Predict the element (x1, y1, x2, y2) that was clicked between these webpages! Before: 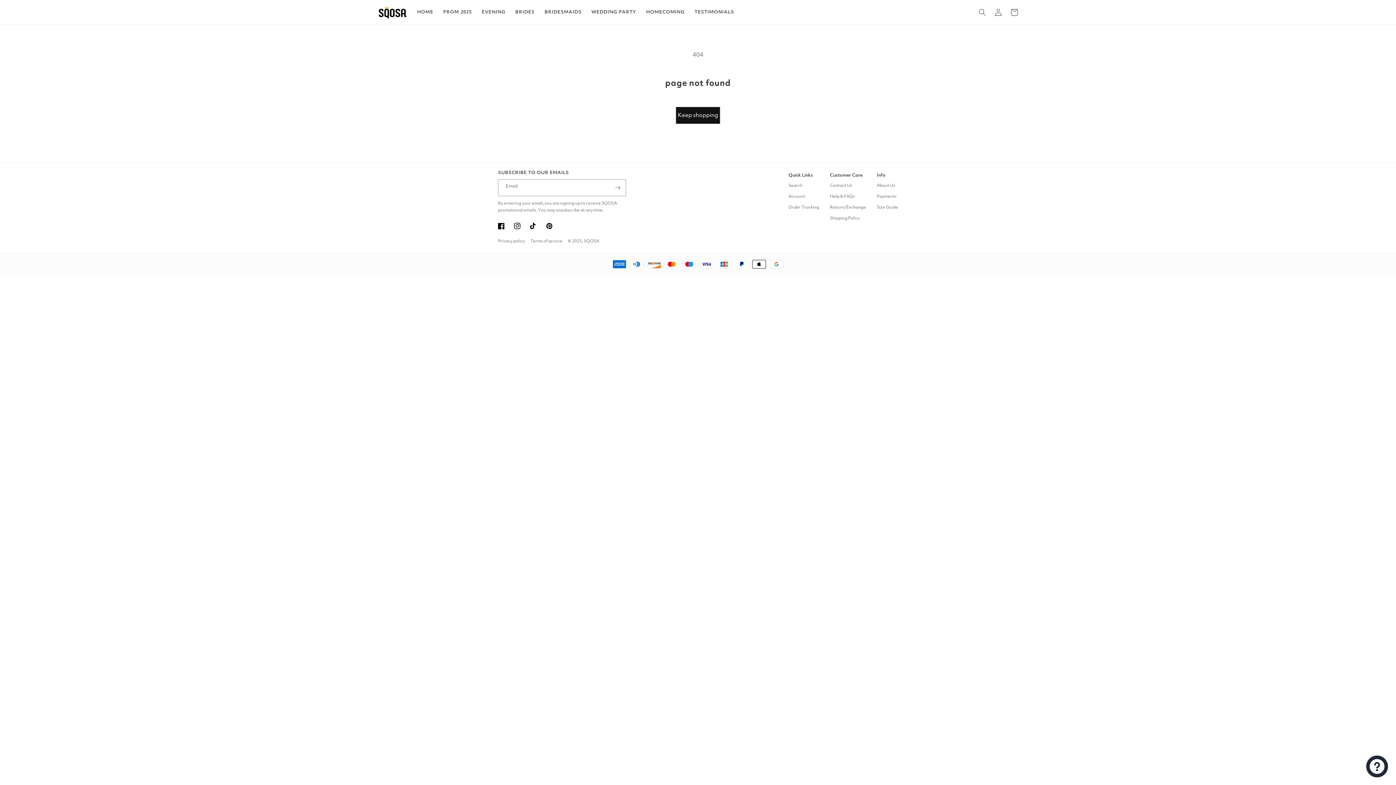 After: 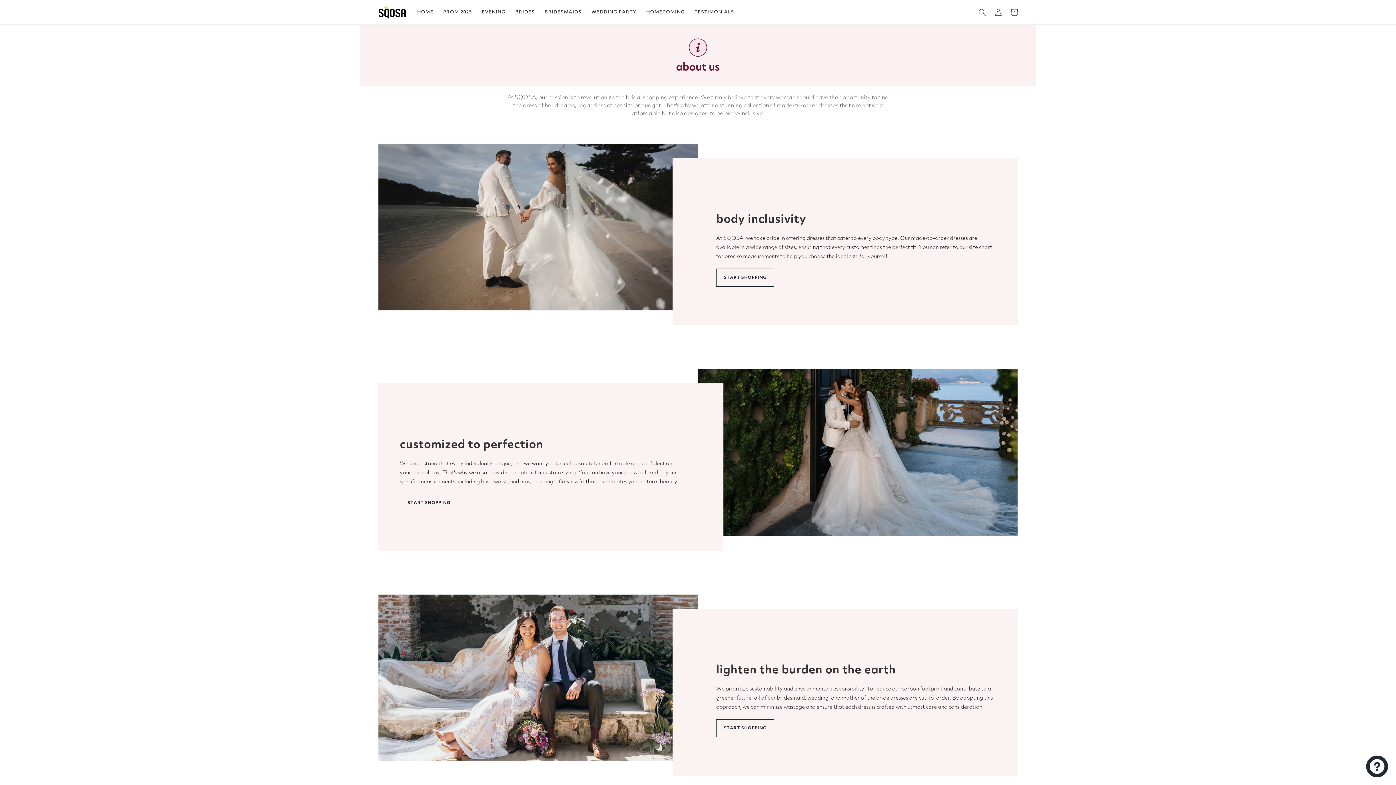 Action: bbox: (877, 182, 895, 191) label: About Us